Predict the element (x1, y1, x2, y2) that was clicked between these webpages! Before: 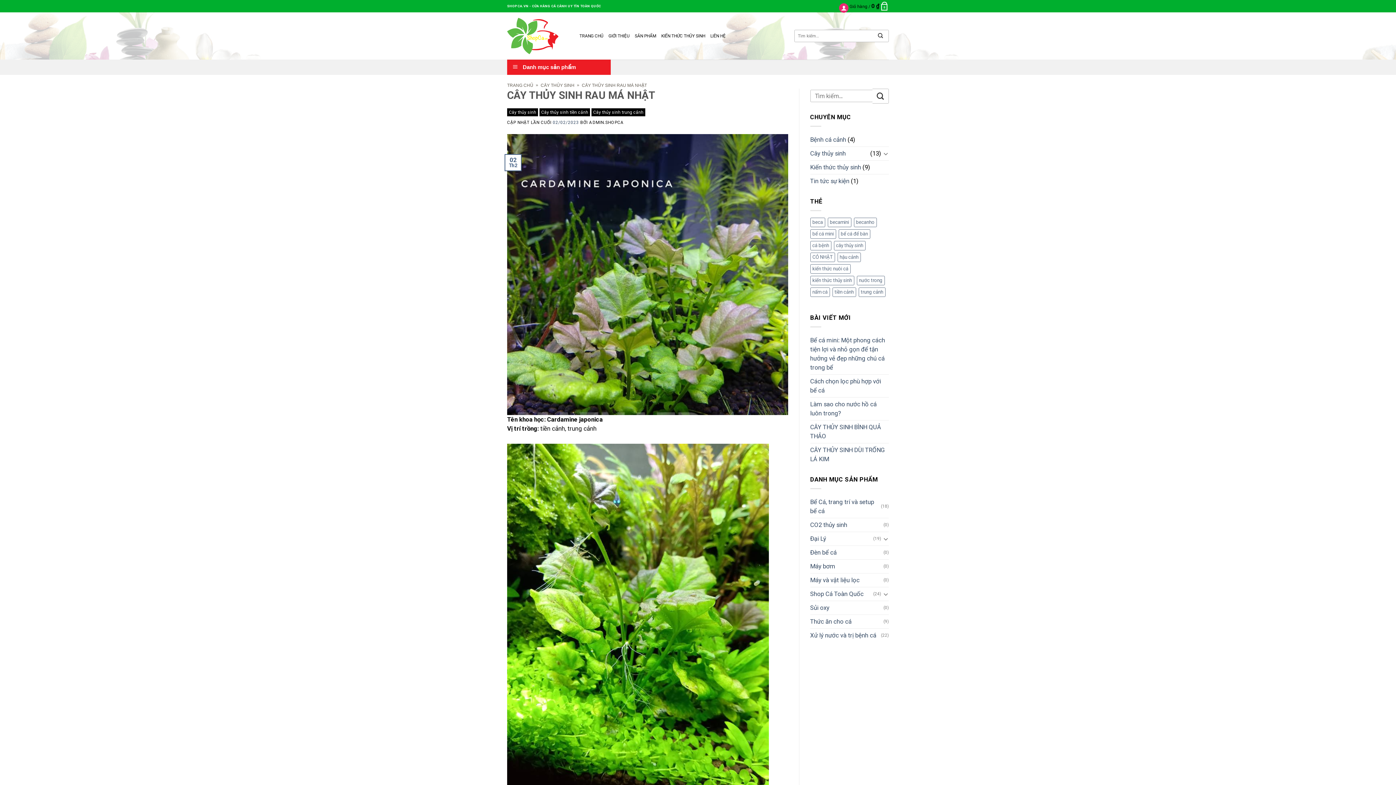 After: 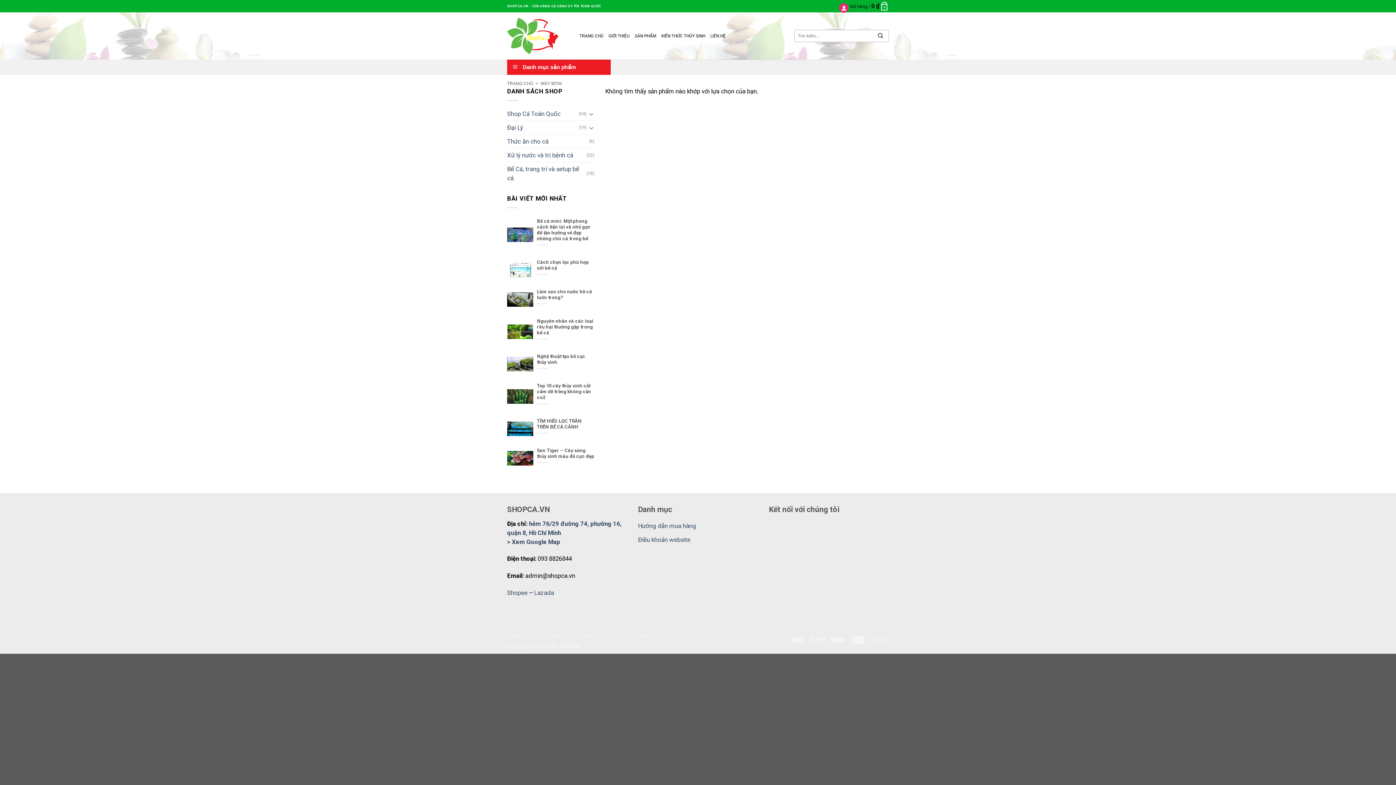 Action: label: Máy bơm bbox: (810, 559, 883, 573)